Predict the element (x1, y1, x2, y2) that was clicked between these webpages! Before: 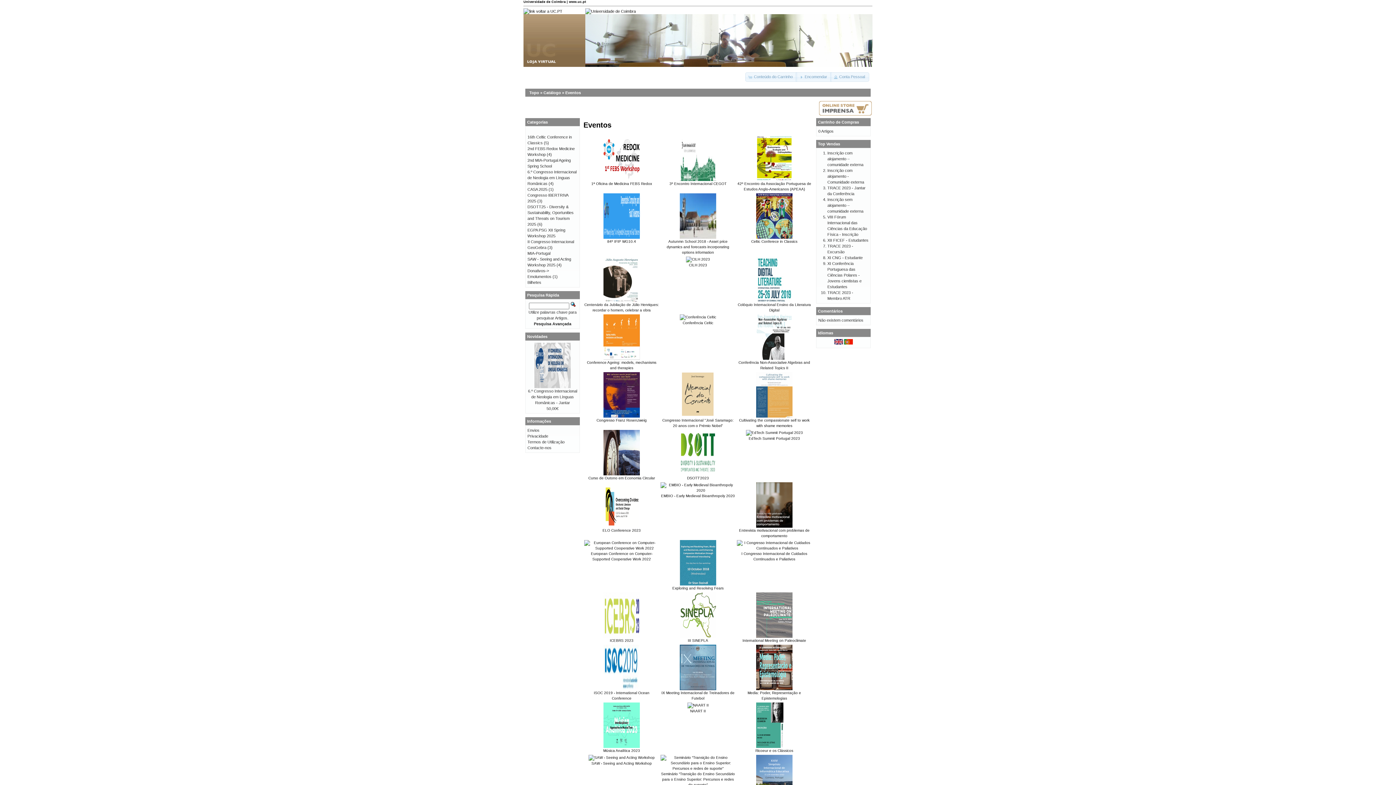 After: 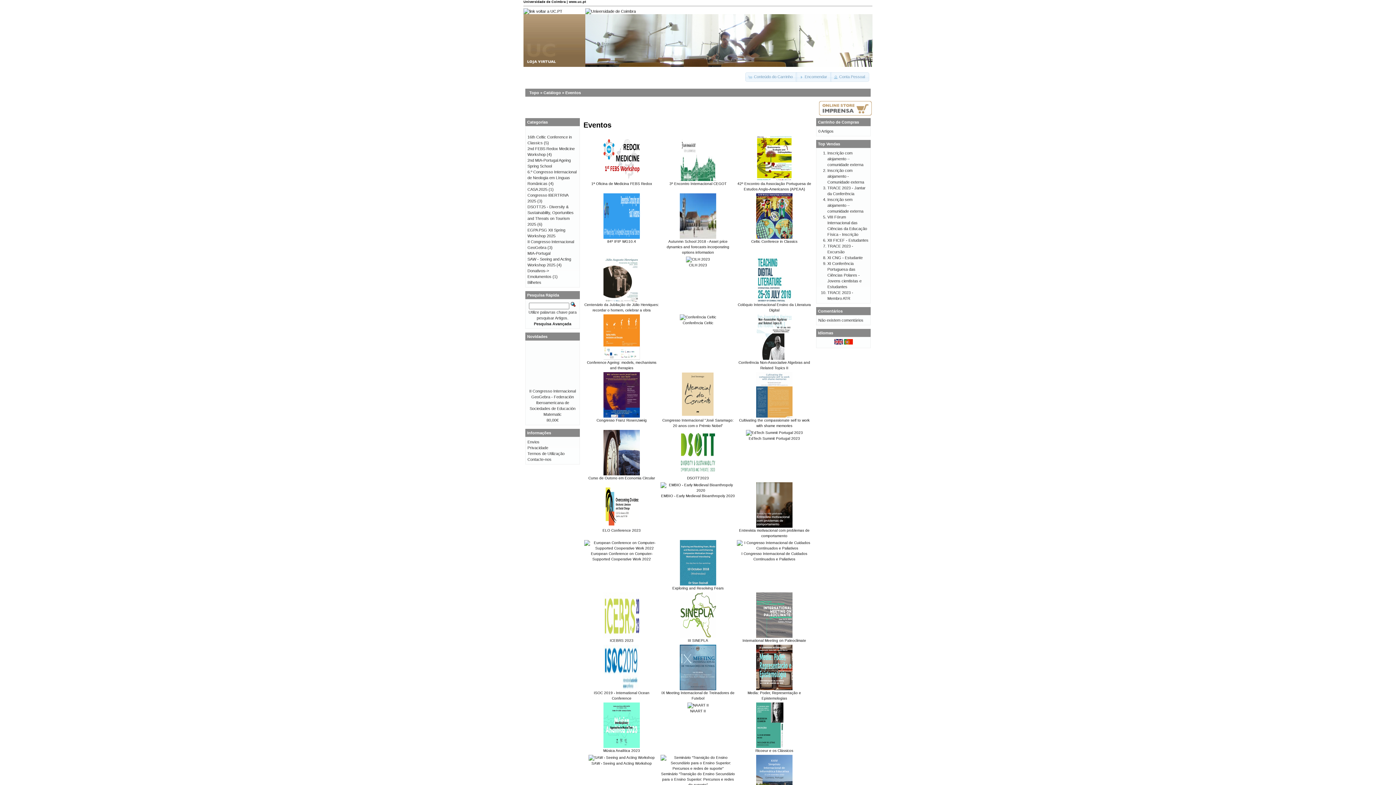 Action: bbox: (565, 90, 581, 94) label: Eventos